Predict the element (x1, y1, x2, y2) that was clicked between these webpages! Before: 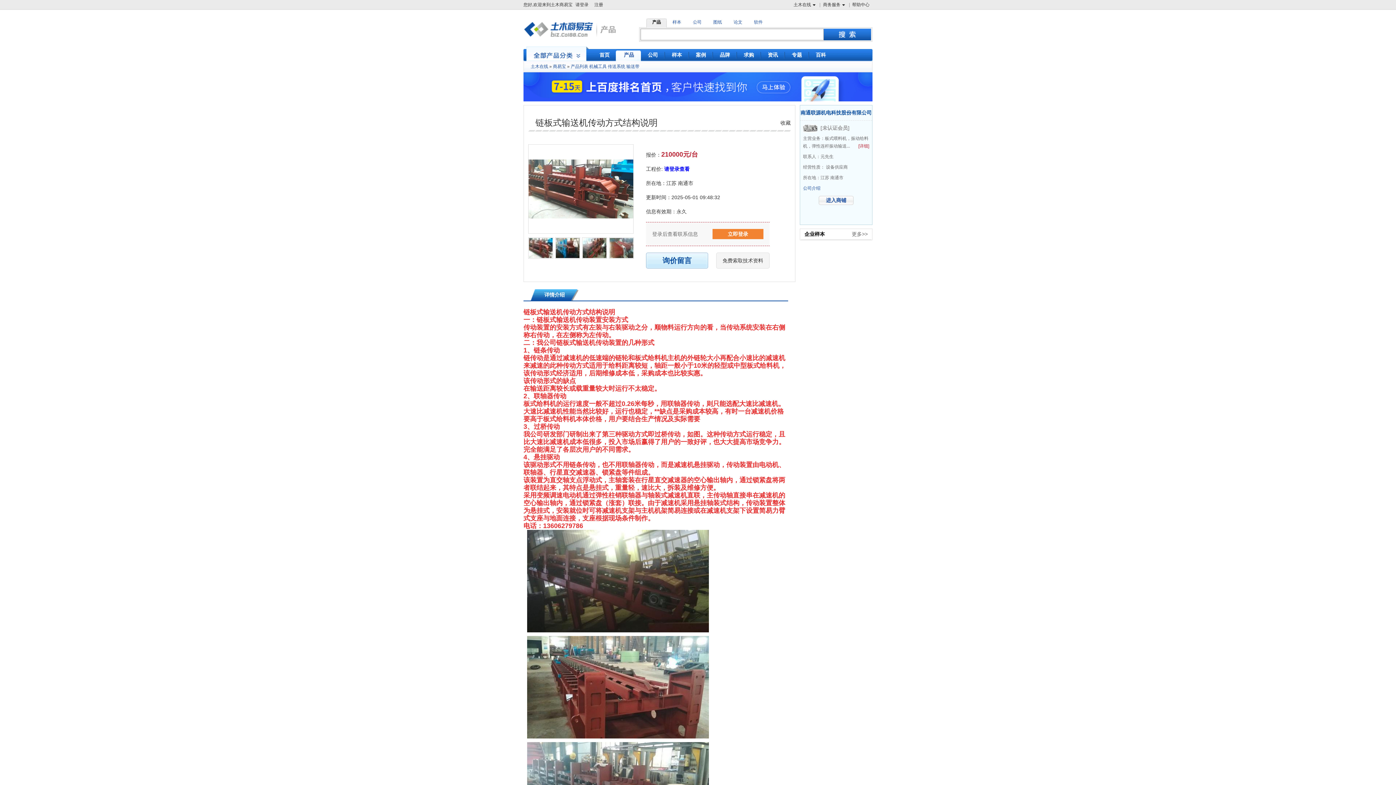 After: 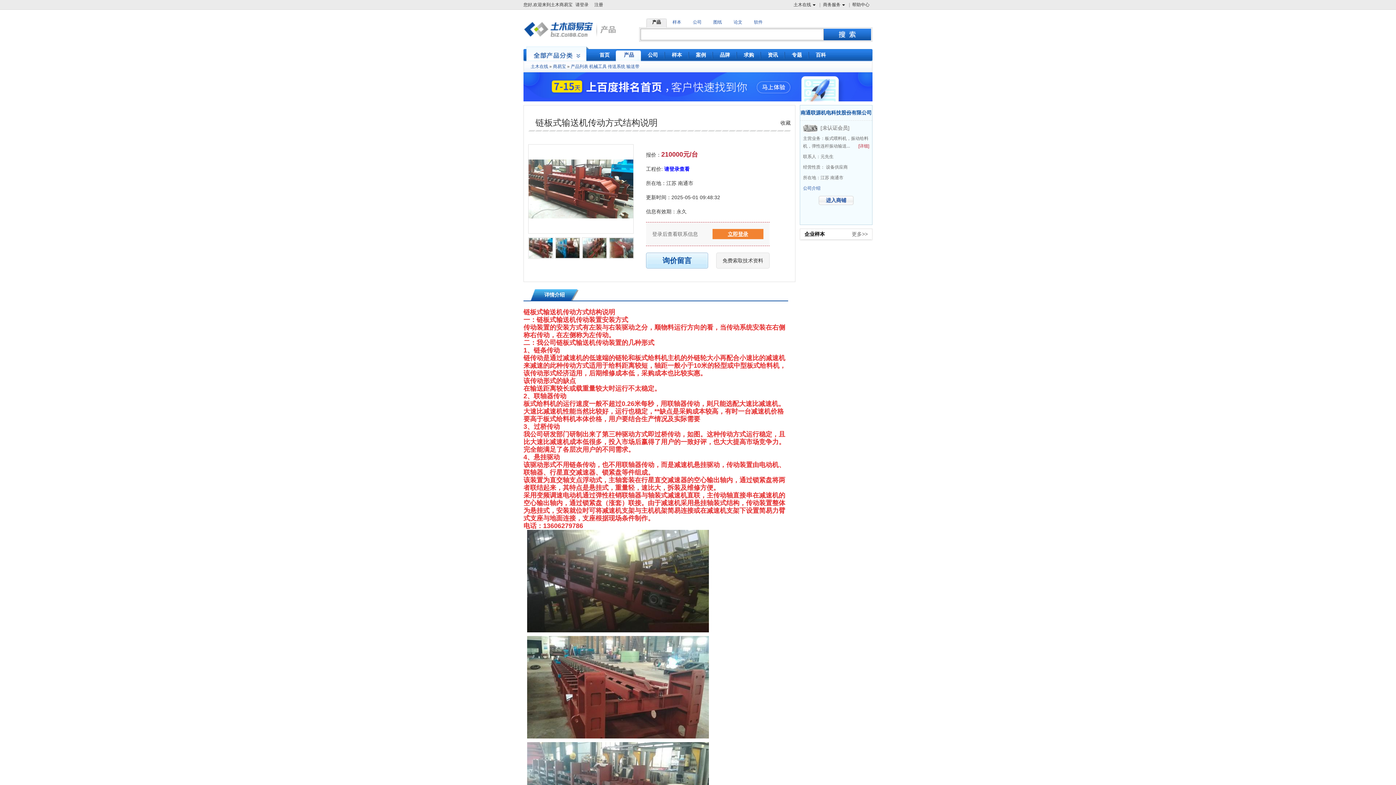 Action: label: 立即登录 bbox: (712, 229, 763, 239)